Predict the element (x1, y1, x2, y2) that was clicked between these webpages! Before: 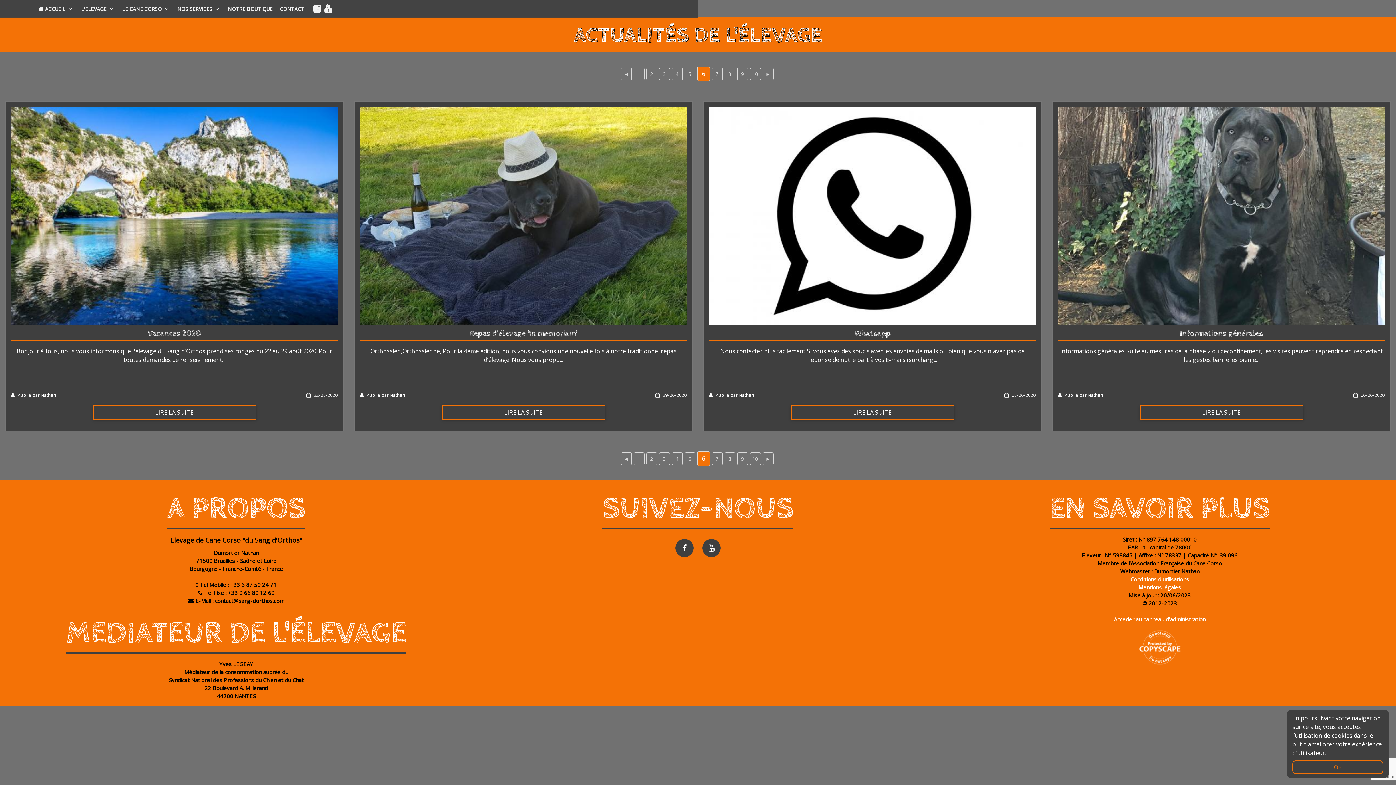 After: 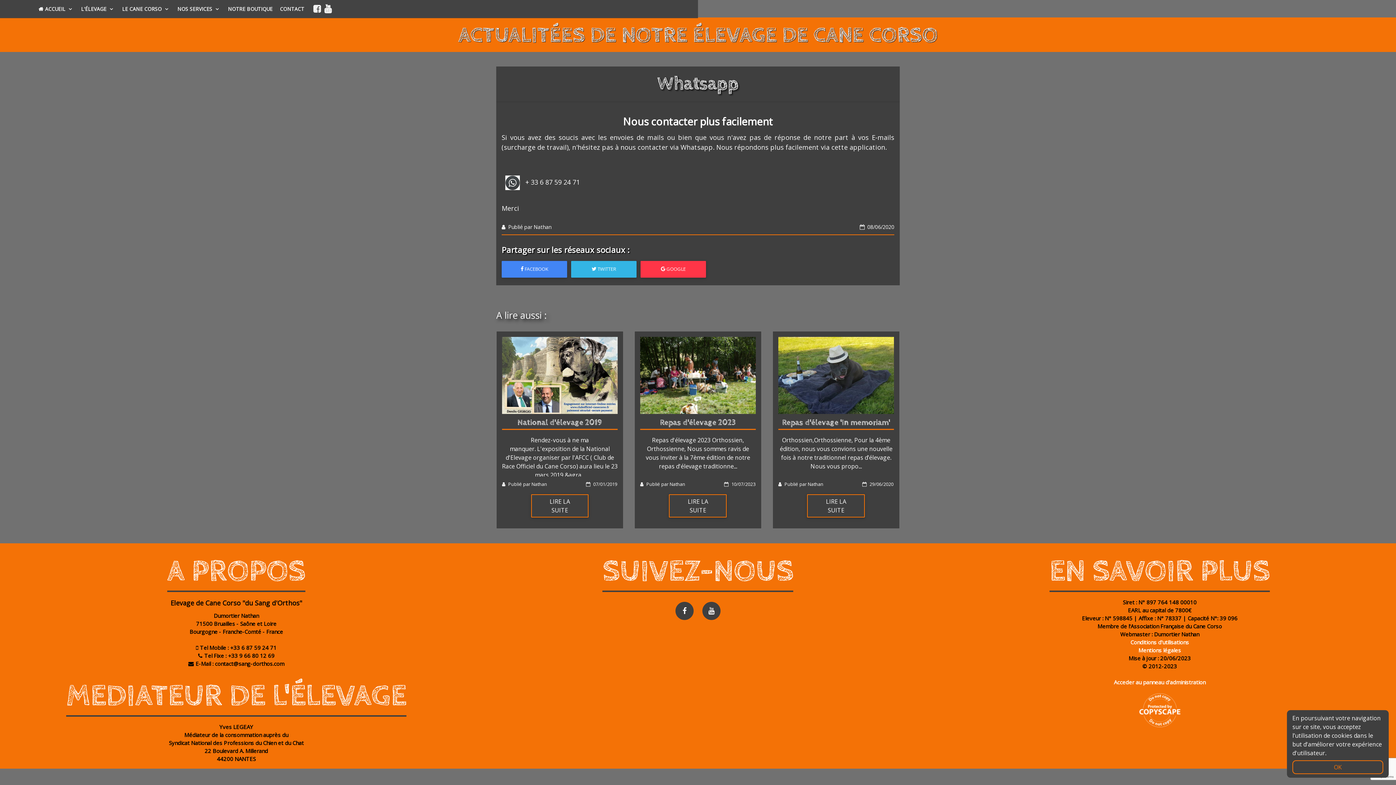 Action: bbox: (791, 405, 954, 419) label: LIRE LA SUITE